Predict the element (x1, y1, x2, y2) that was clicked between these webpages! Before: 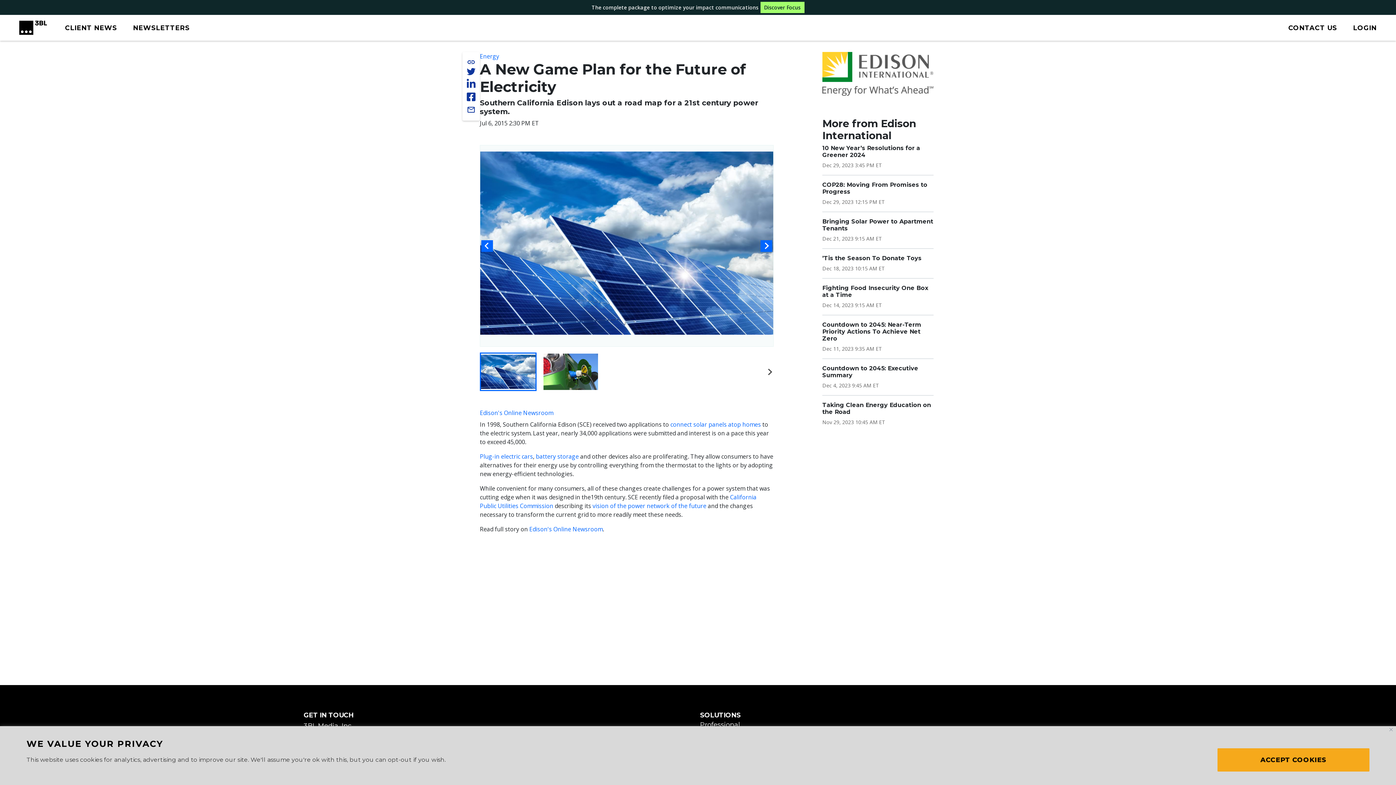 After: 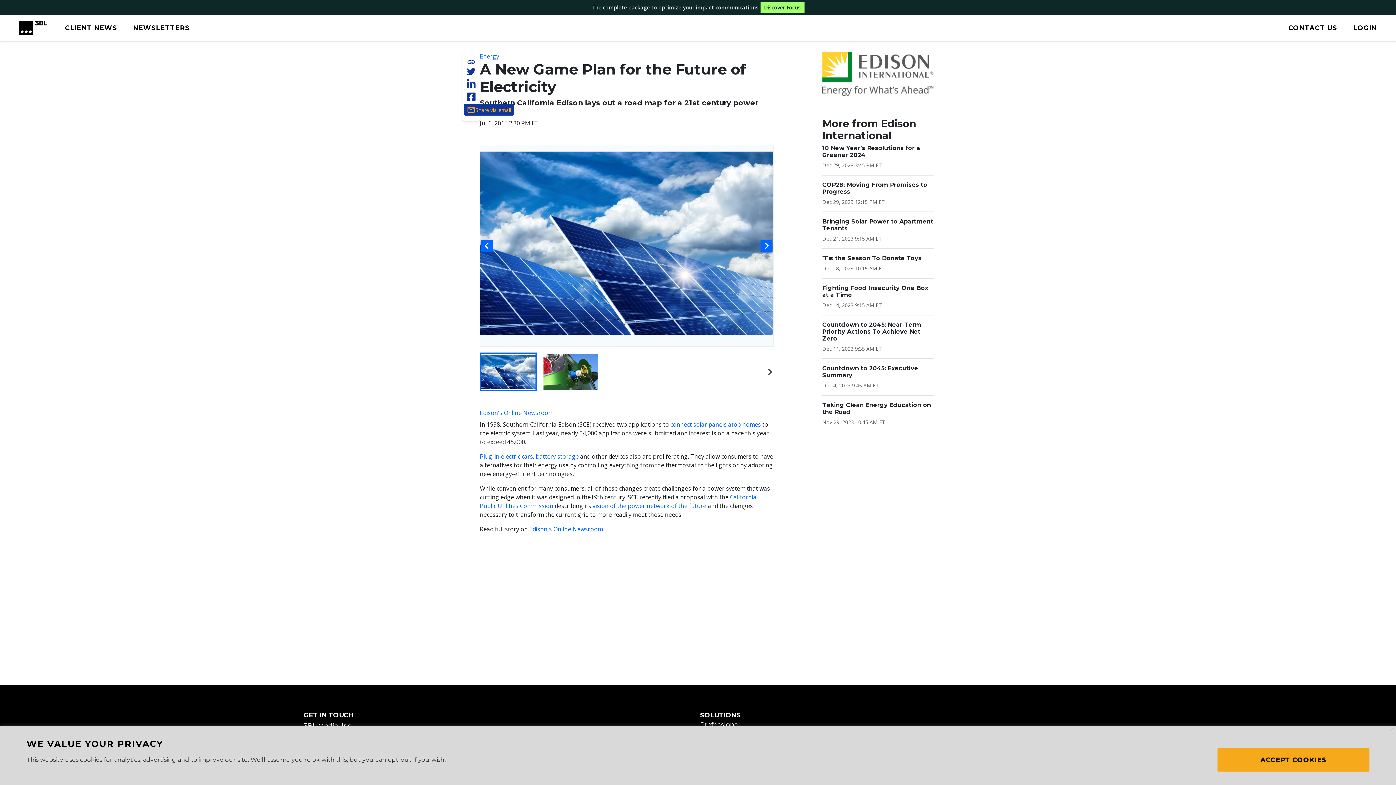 Action: bbox: (466, 104, 475, 115) label: email